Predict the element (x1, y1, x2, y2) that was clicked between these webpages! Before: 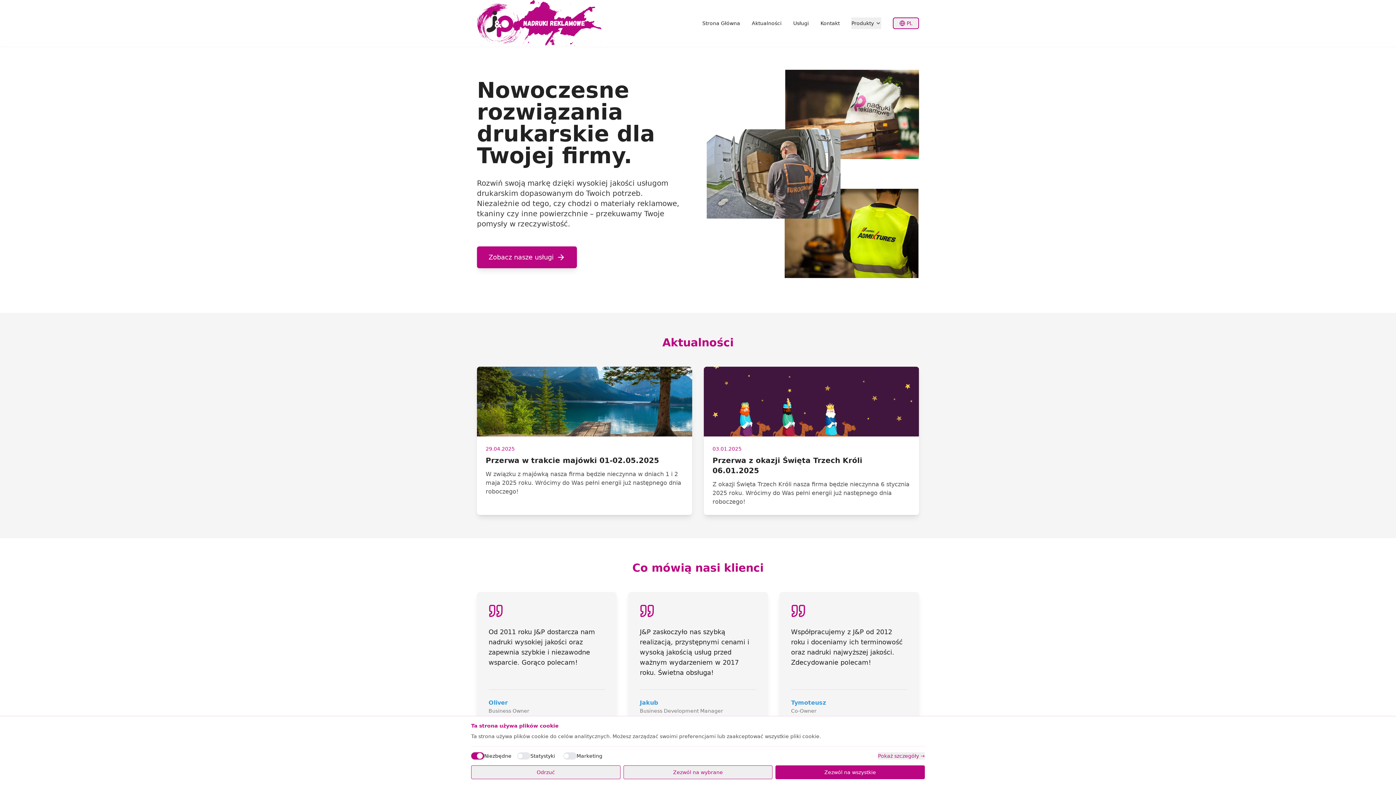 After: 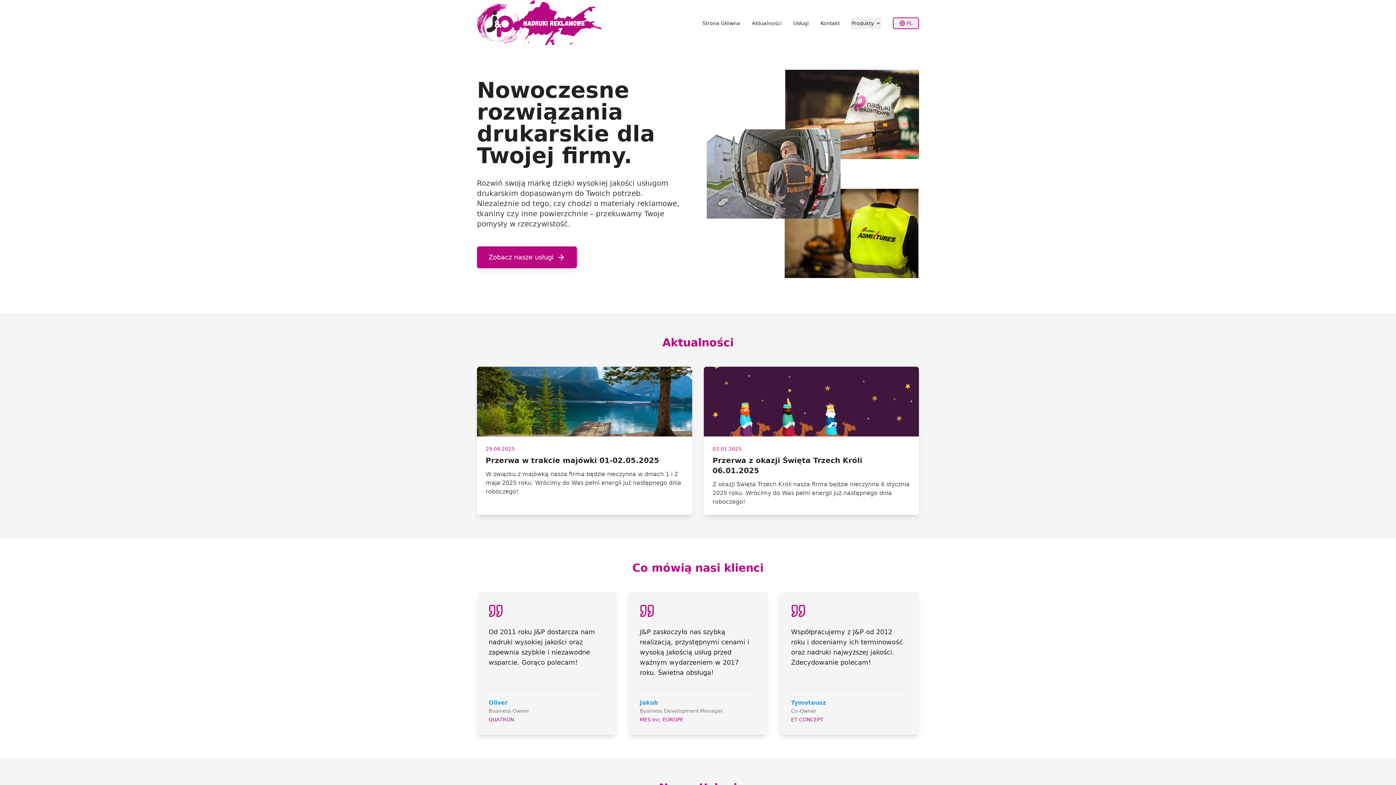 Action: bbox: (623, 765, 772, 779) label: Zezwól na wybrane